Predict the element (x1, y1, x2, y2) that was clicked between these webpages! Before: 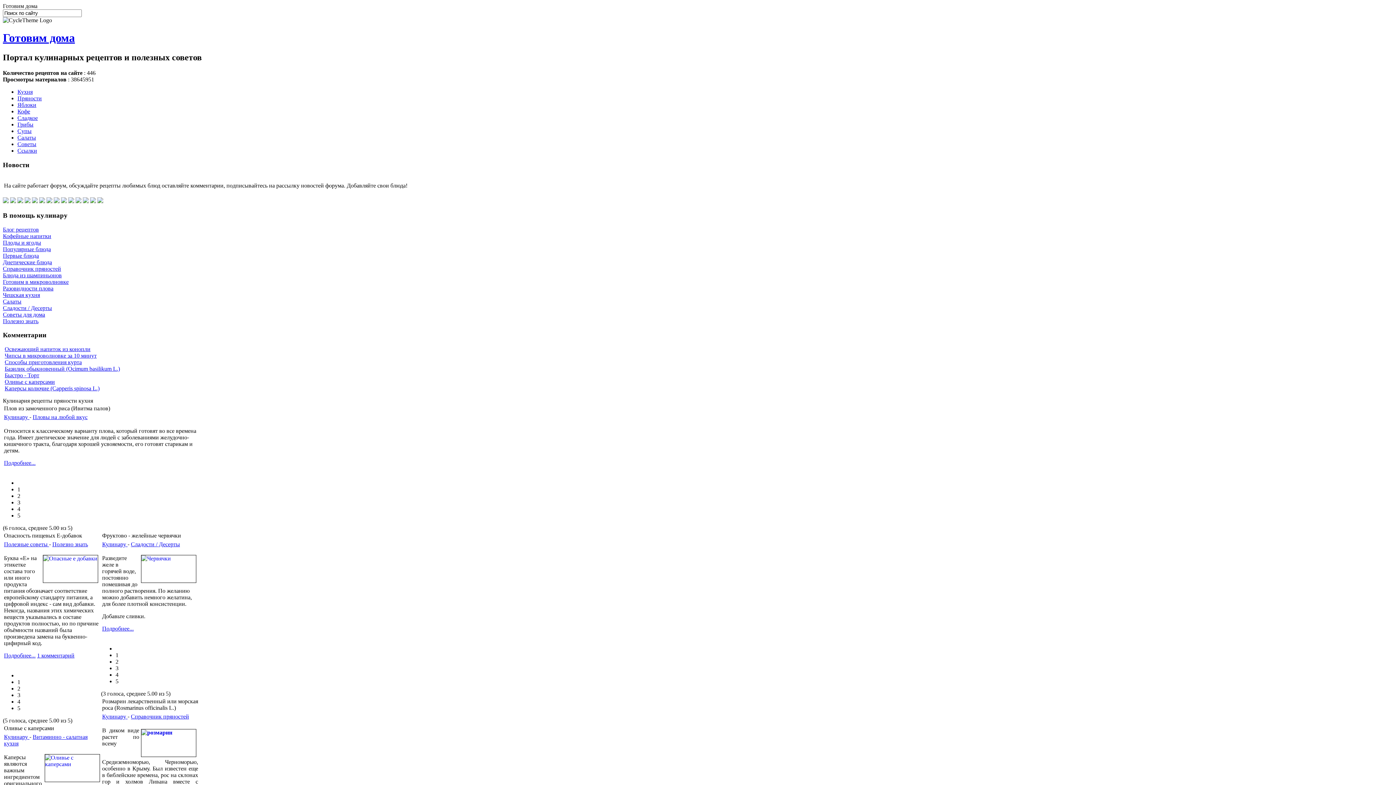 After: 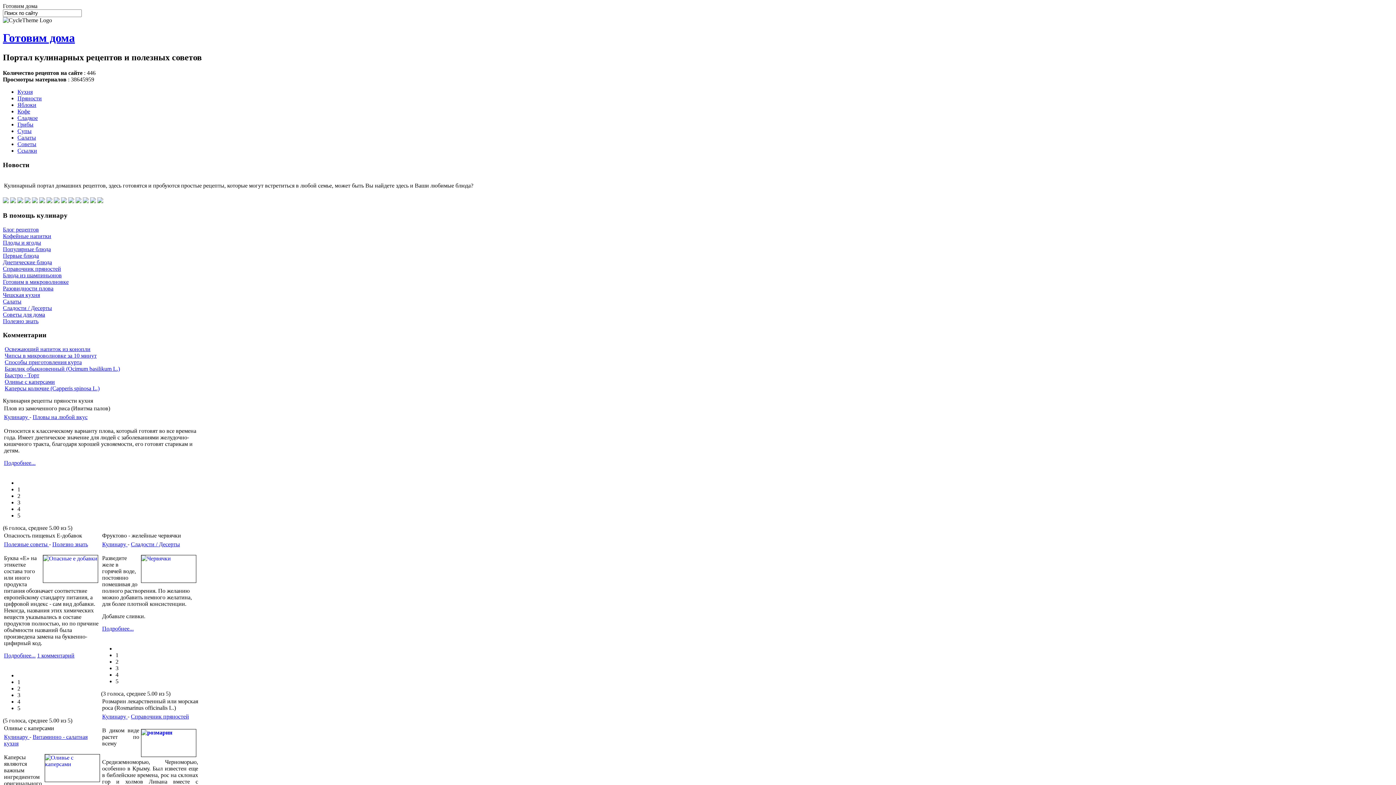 Action: bbox: (2, 285, 53, 291) label: Разовидности плова